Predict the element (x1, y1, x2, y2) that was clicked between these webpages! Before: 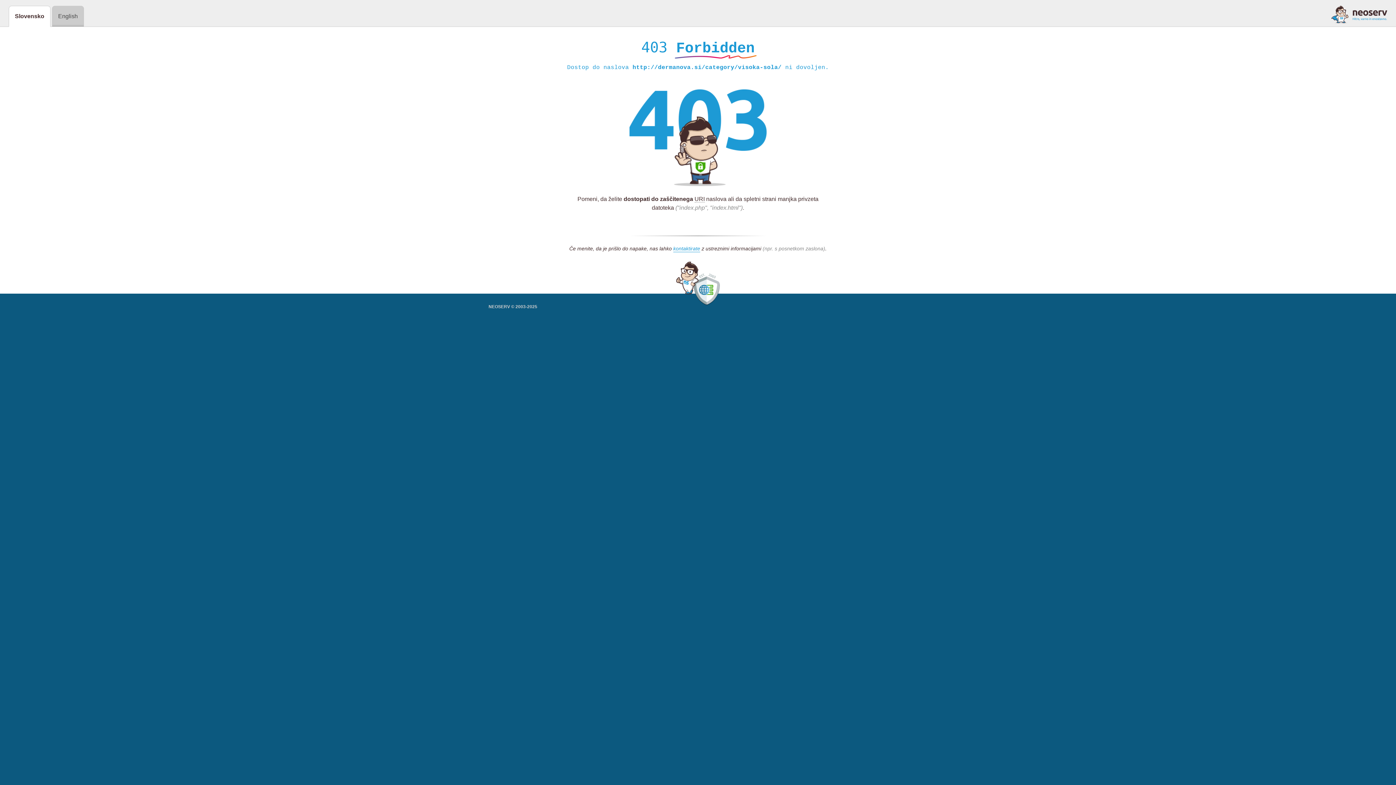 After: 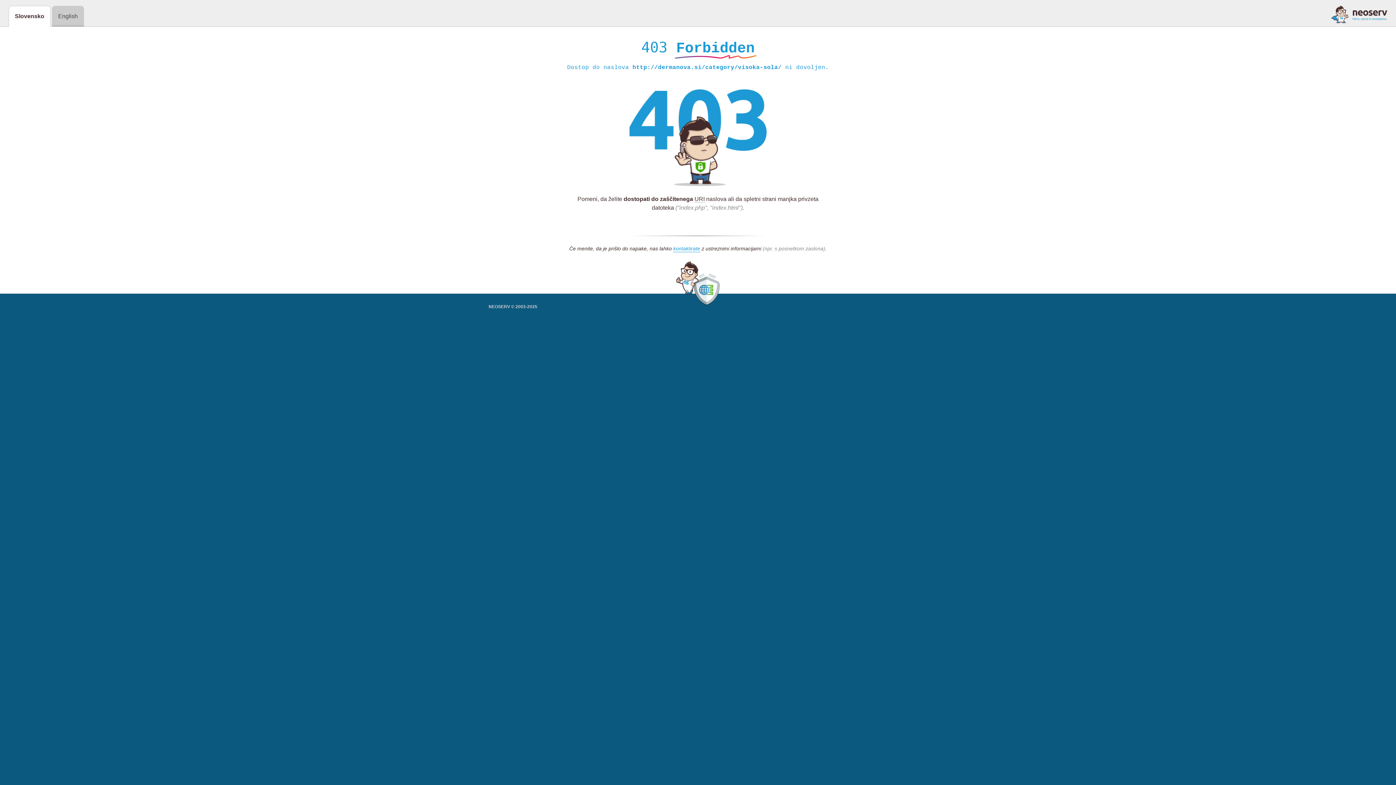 Action: bbox: (1331, 5, 1387, 23)